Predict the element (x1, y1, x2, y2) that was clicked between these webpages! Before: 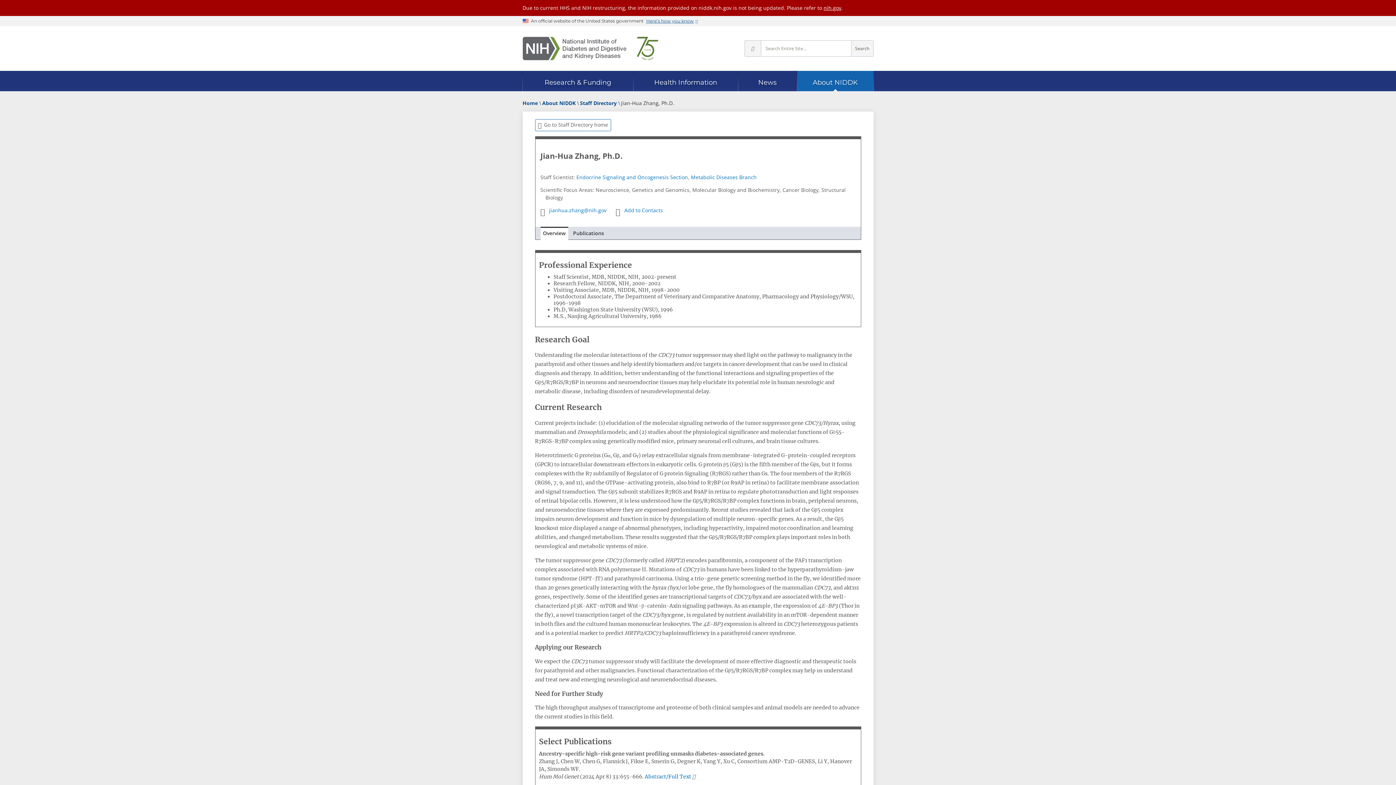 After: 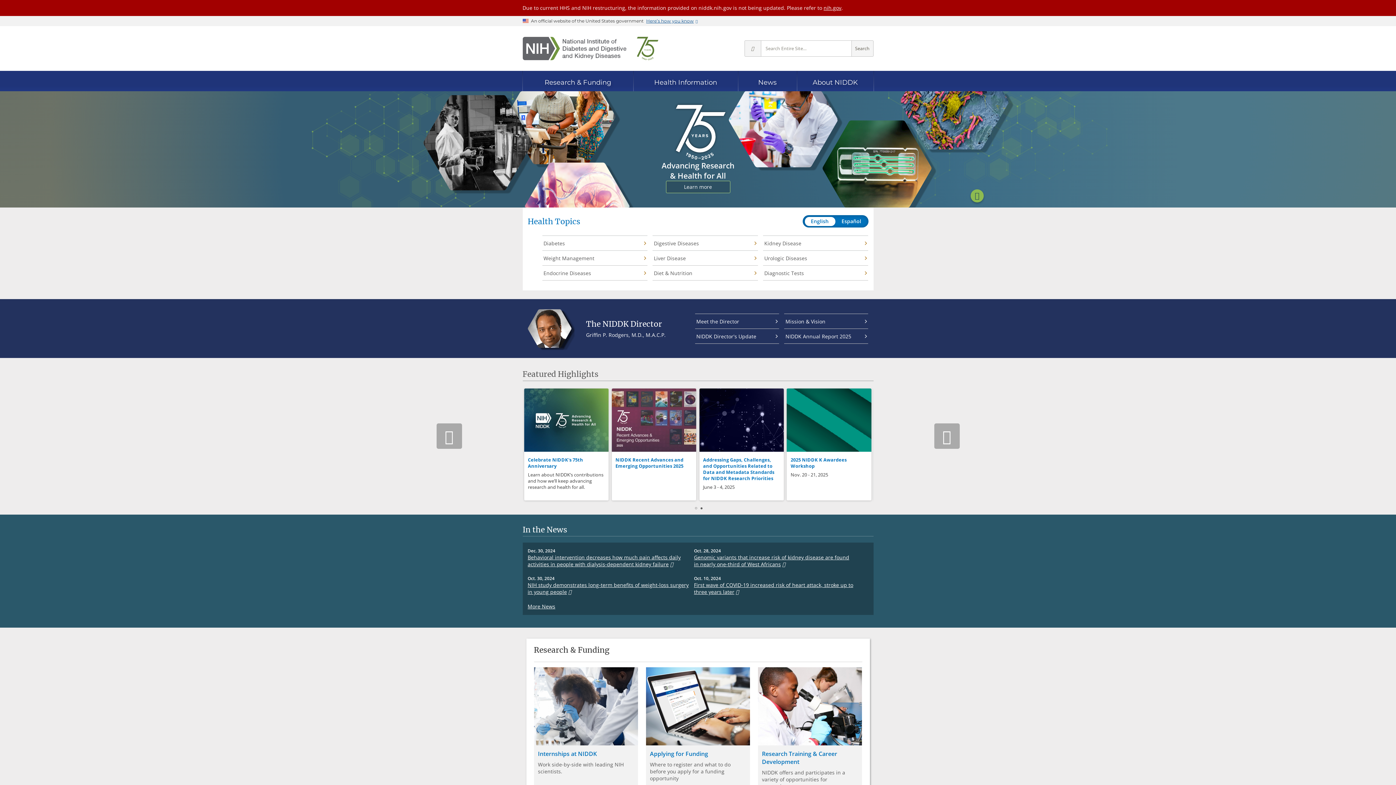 Action: bbox: (522, 99, 538, 106) label: Home